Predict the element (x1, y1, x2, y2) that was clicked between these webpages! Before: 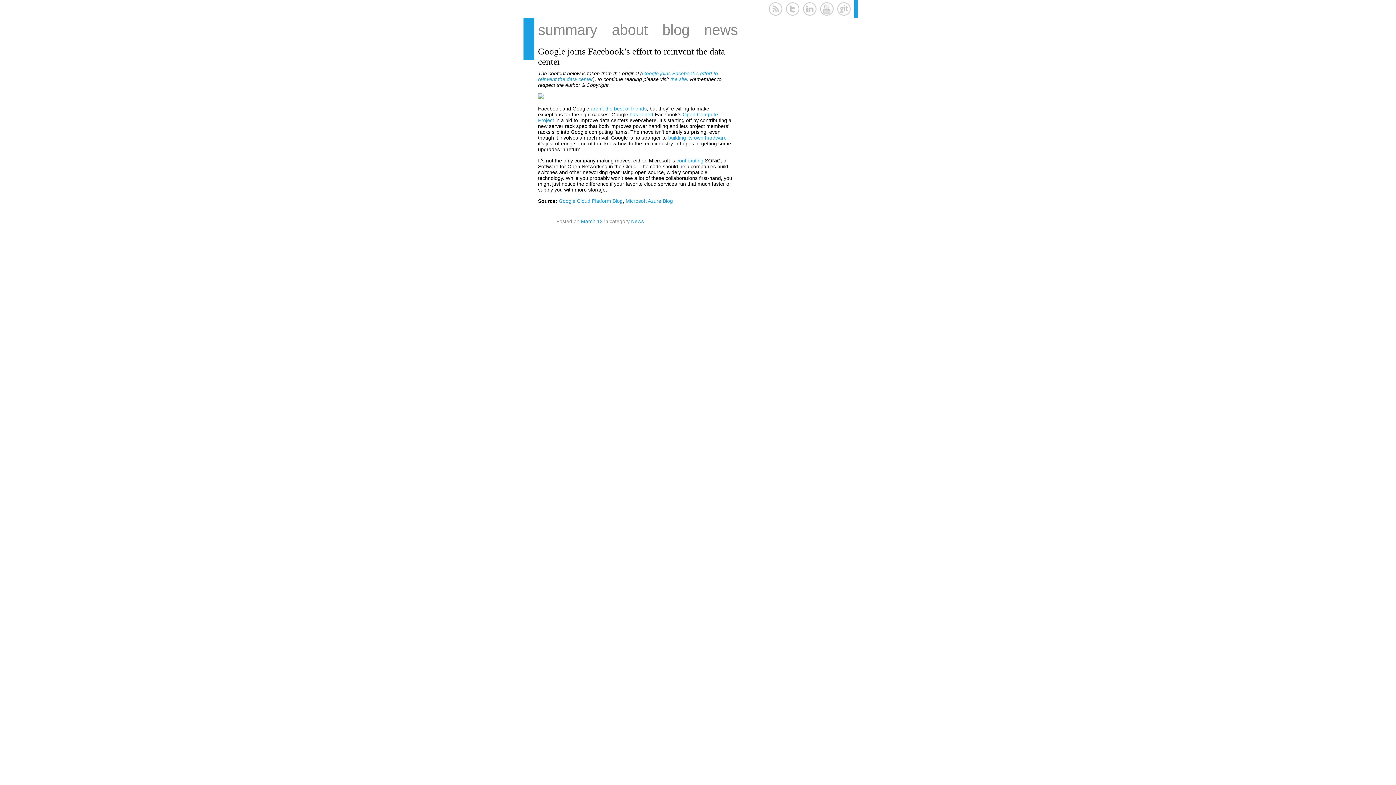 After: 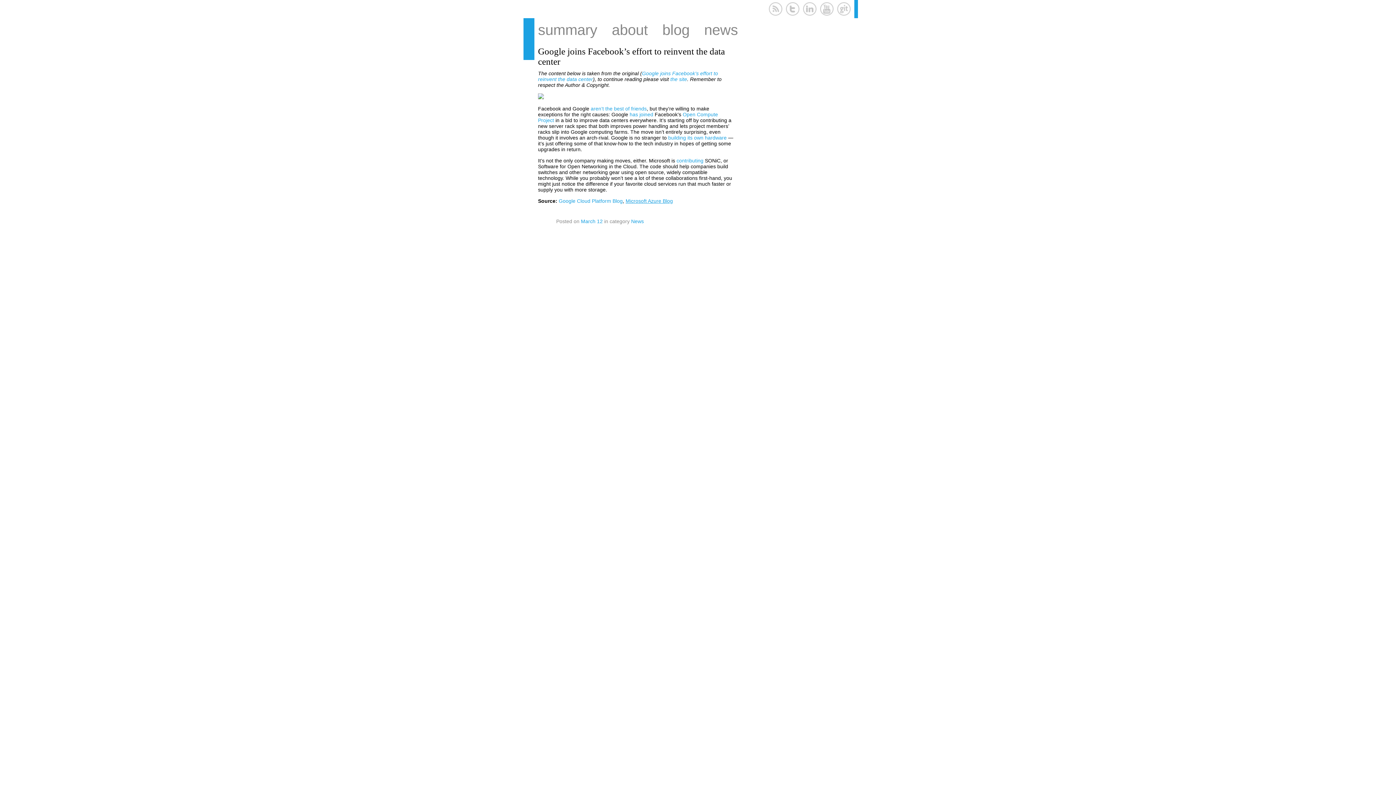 Action: bbox: (625, 198, 673, 204) label: Microsoft Azure Blog